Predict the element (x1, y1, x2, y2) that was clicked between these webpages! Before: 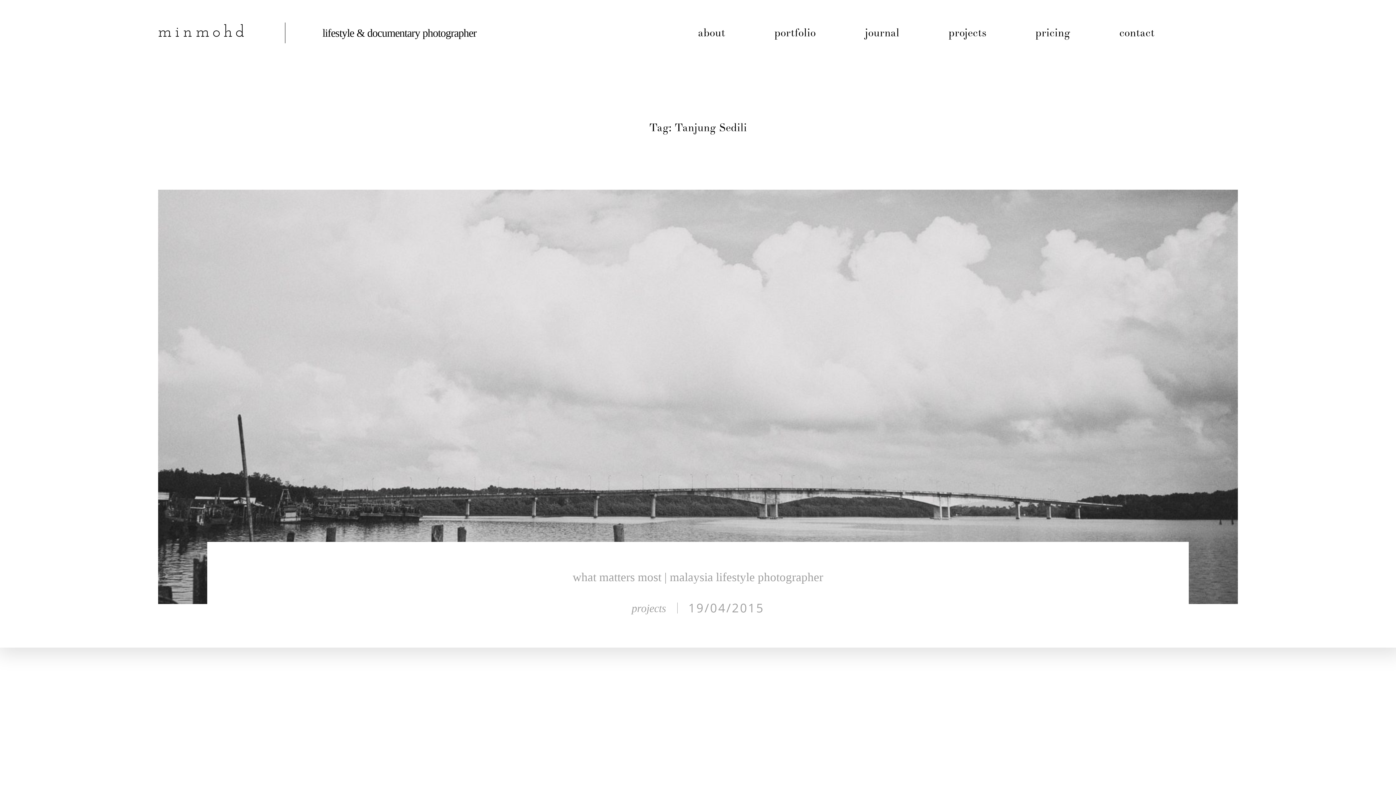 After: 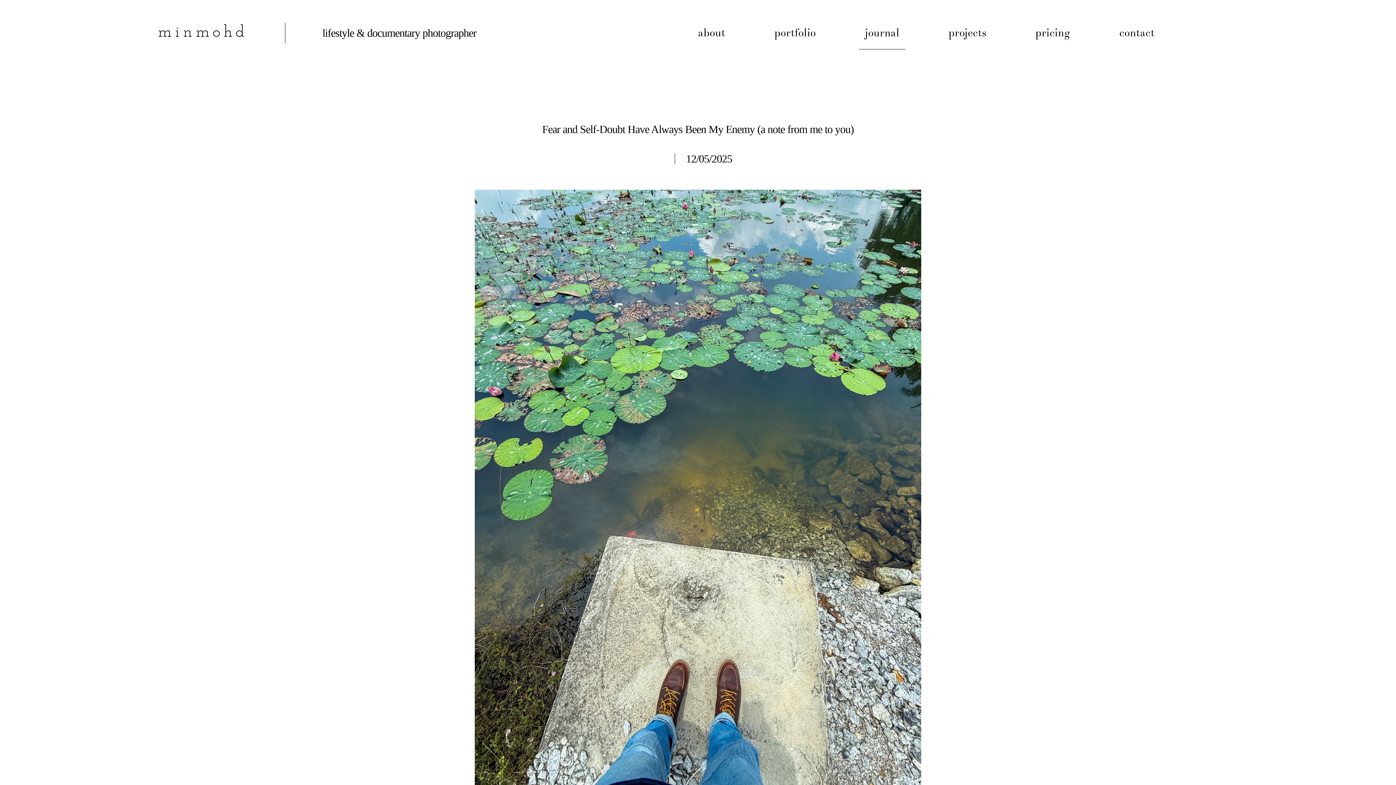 Action: bbox: (865, 25, 899, 40) label: journal